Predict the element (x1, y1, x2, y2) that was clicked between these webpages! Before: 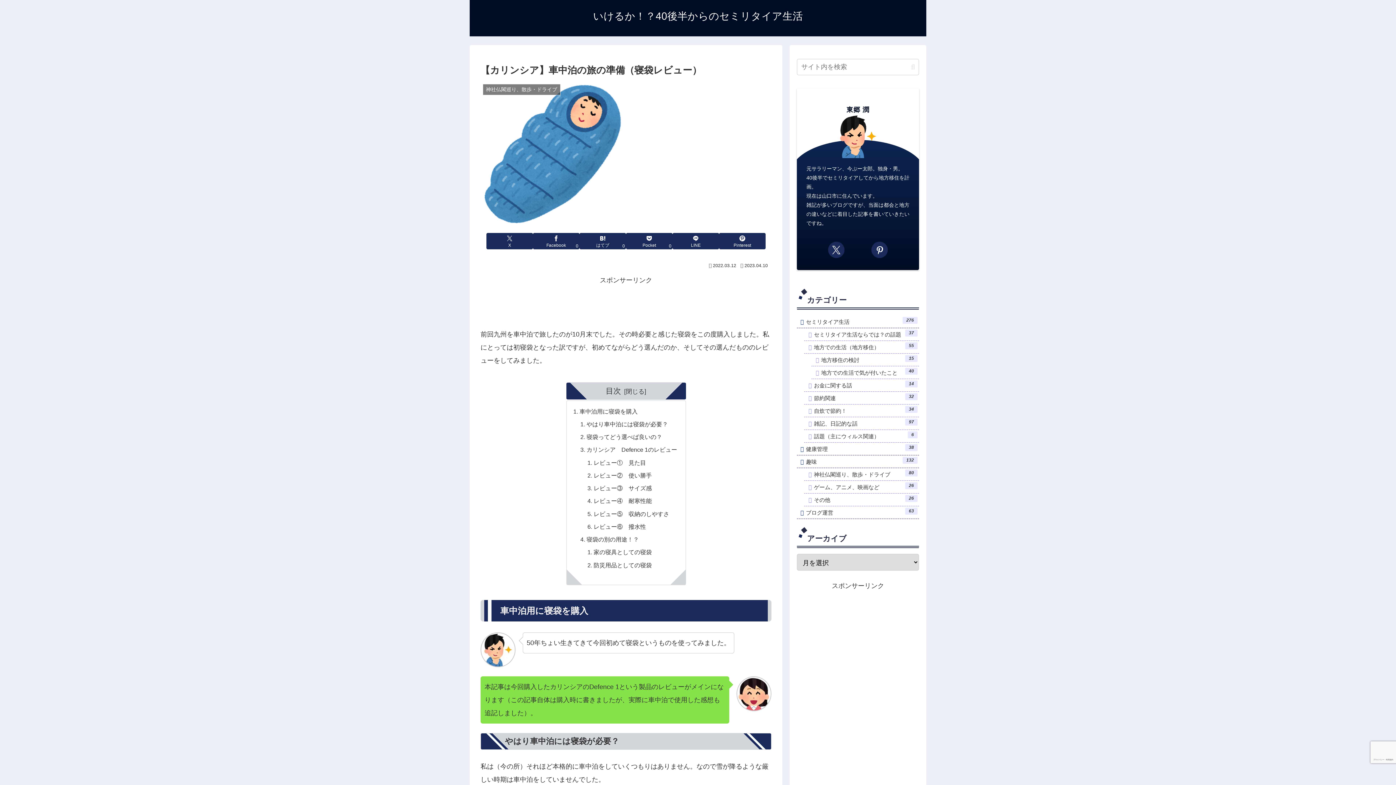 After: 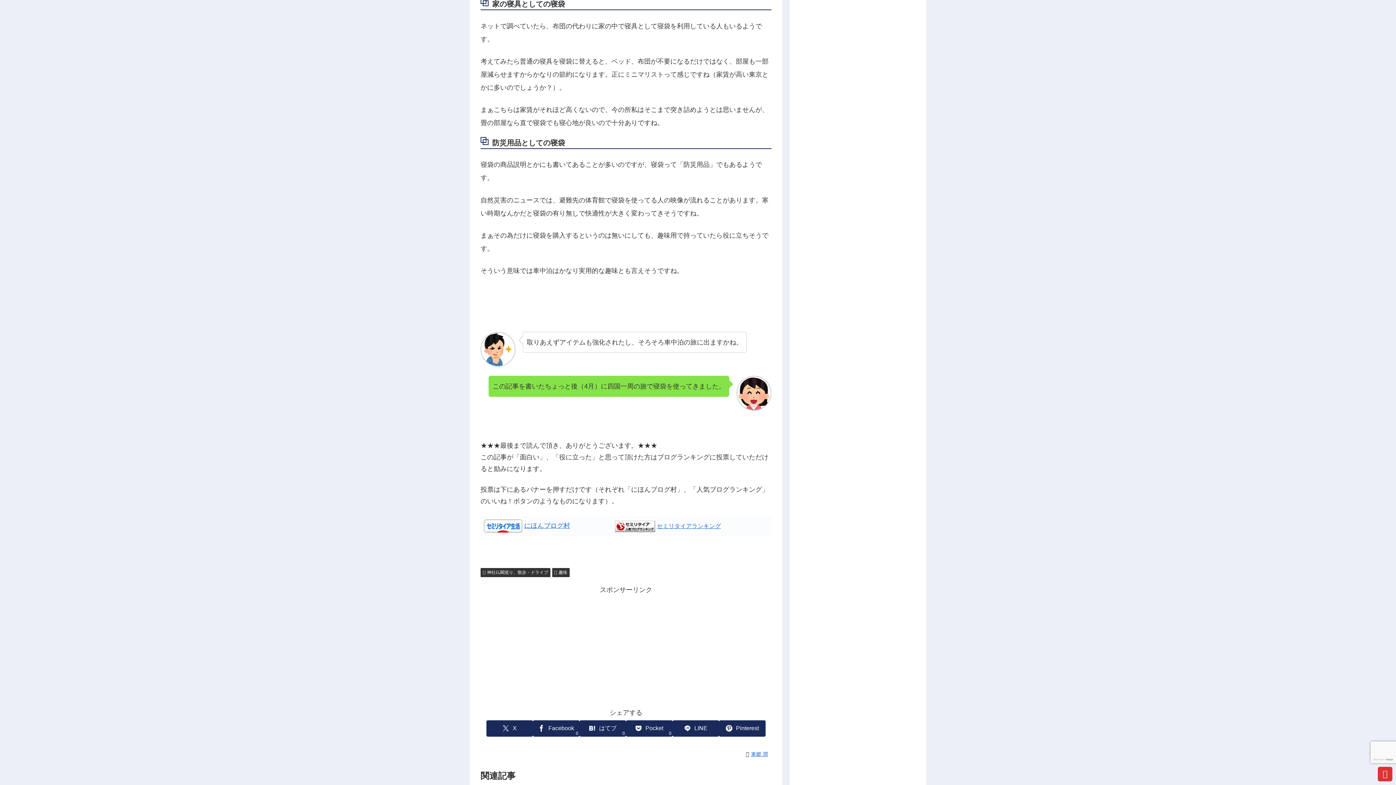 Action: bbox: (593, 549, 651, 555) label: 家の寝具としての寝袋